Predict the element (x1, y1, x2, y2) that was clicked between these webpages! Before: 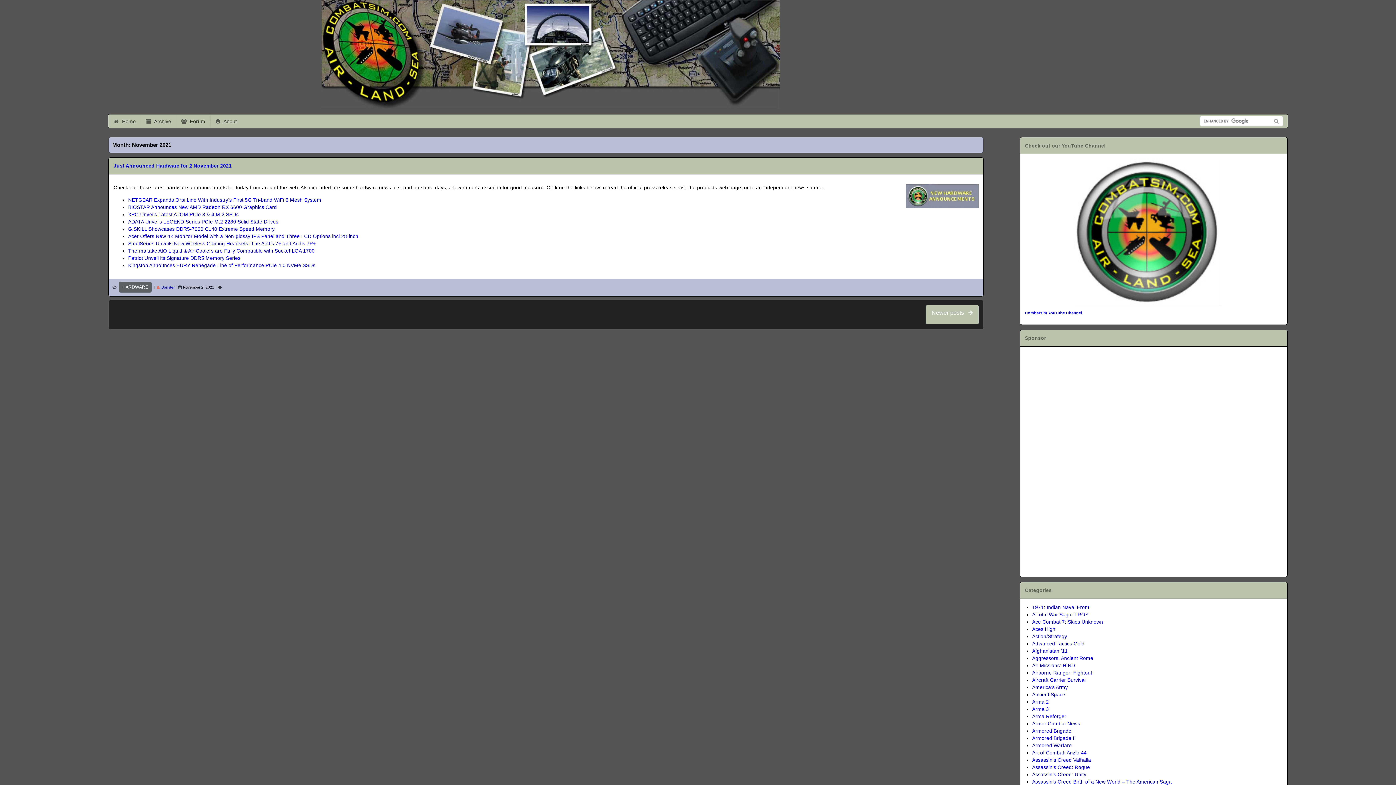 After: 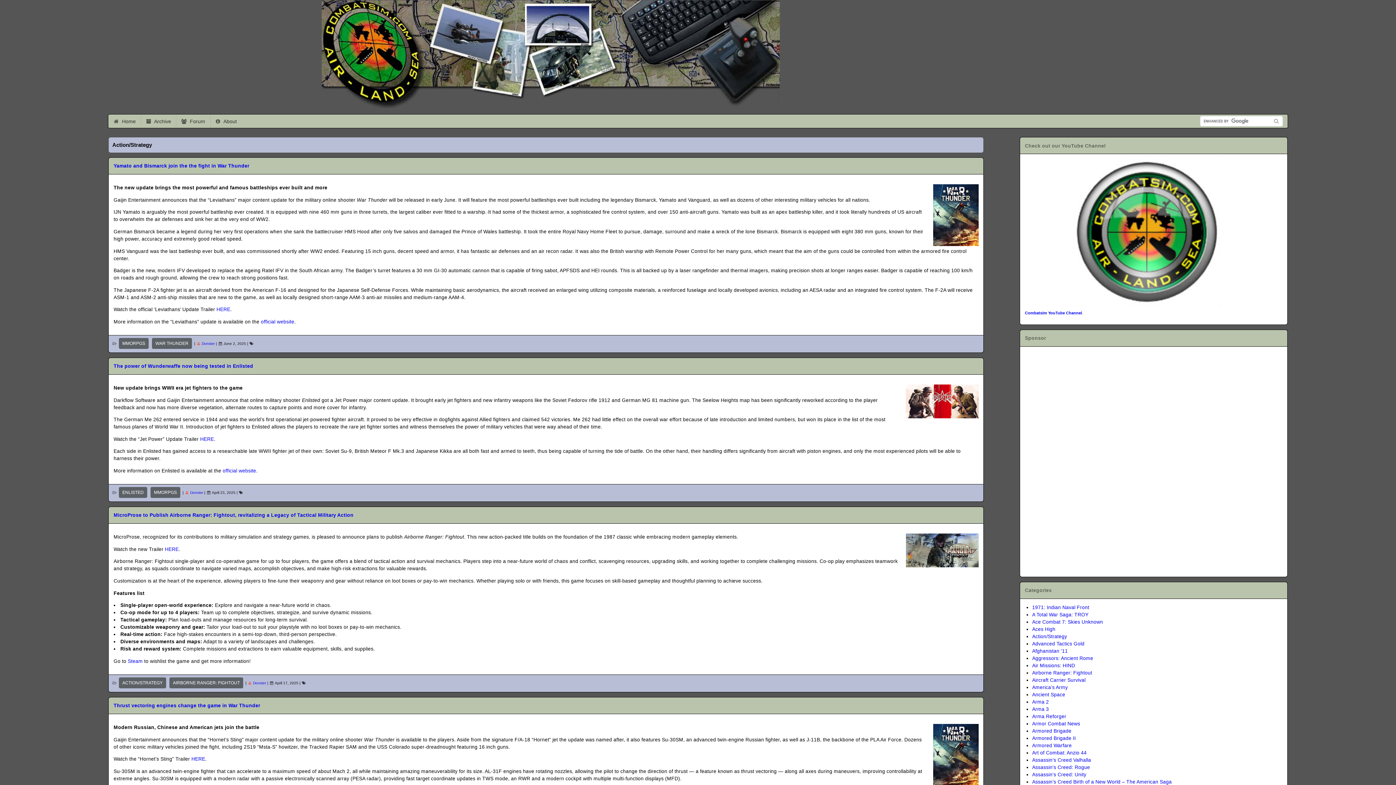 Action: label: Action/Strategy bbox: (1032, 634, 1067, 639)